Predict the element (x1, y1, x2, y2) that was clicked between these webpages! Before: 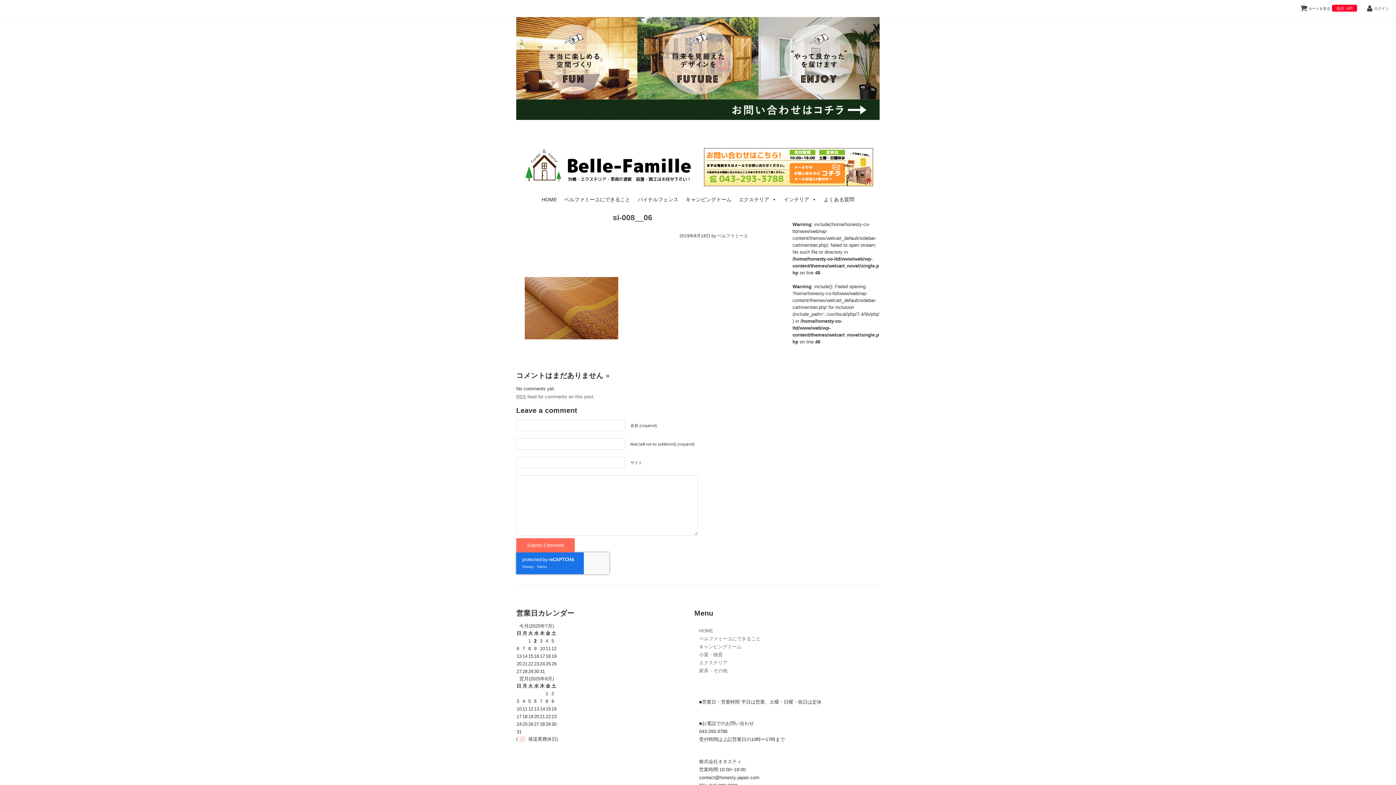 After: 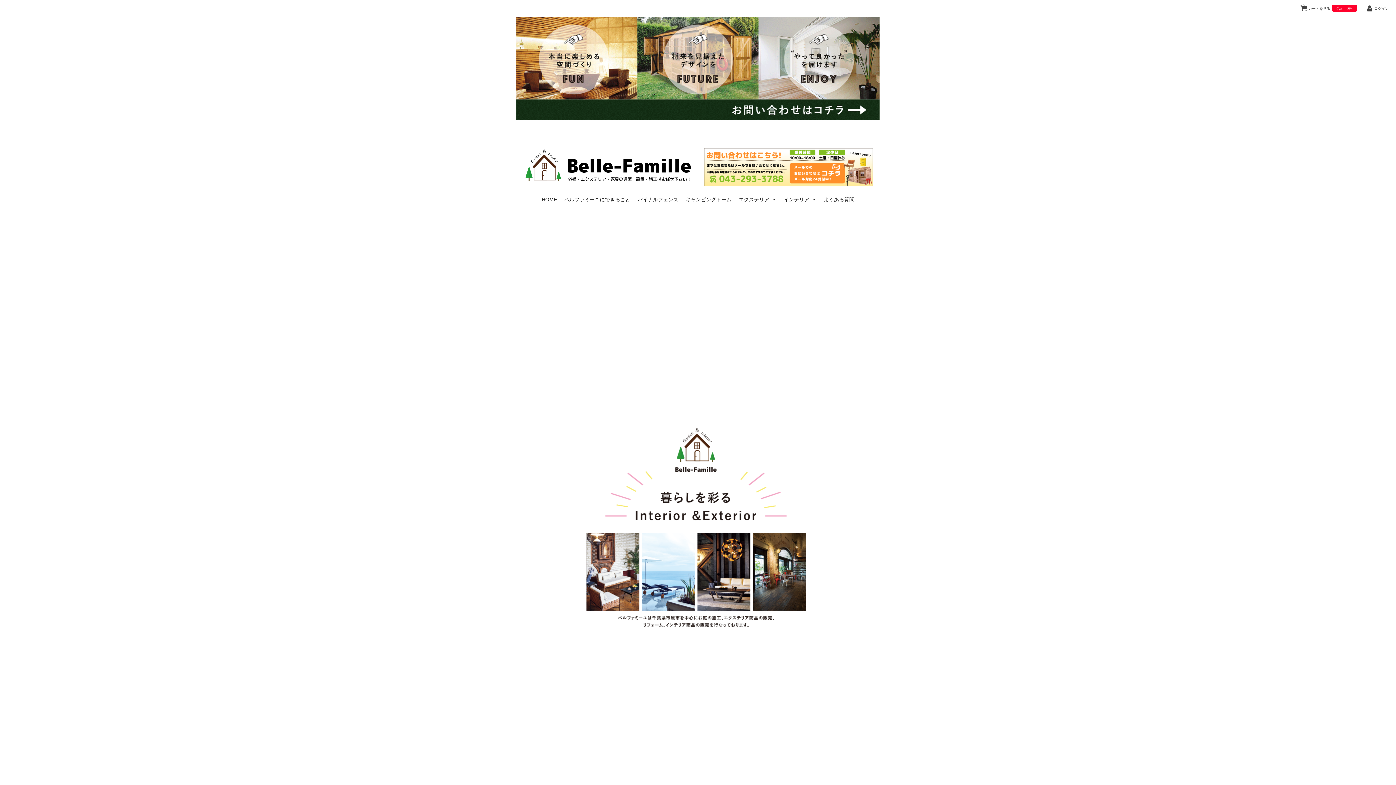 Action: bbox: (538, 192, 560, 206) label: HOME